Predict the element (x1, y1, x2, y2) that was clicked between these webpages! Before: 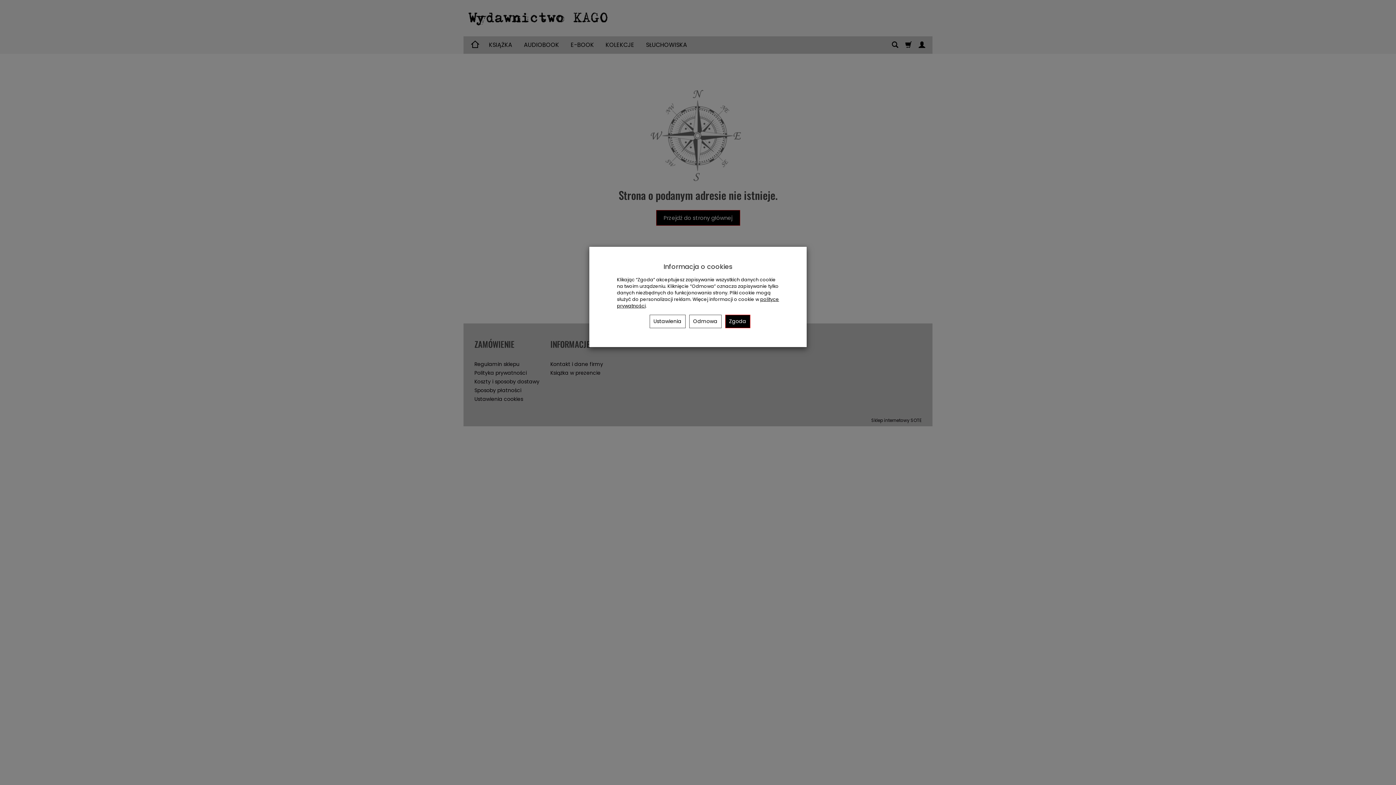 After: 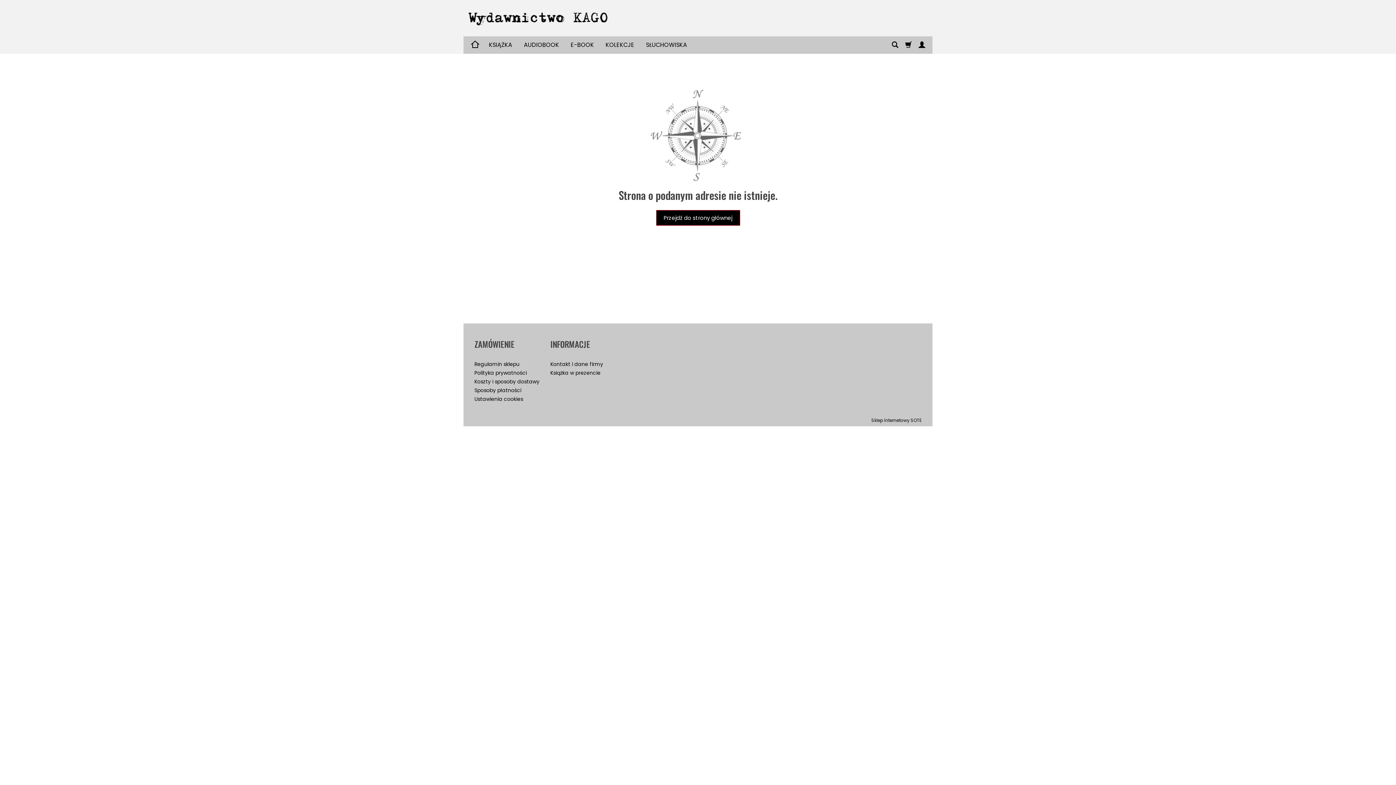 Action: label: Zgoda bbox: (725, 314, 750, 328)